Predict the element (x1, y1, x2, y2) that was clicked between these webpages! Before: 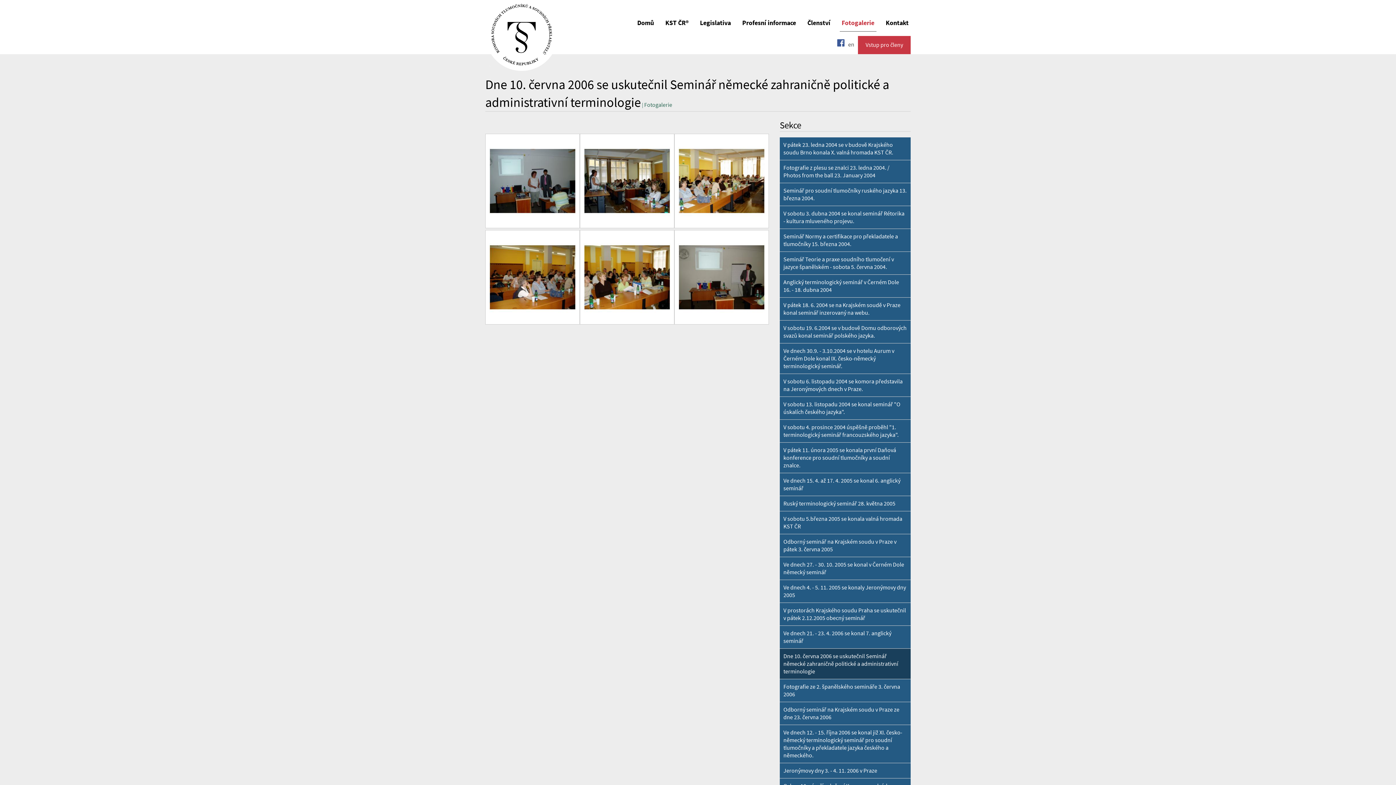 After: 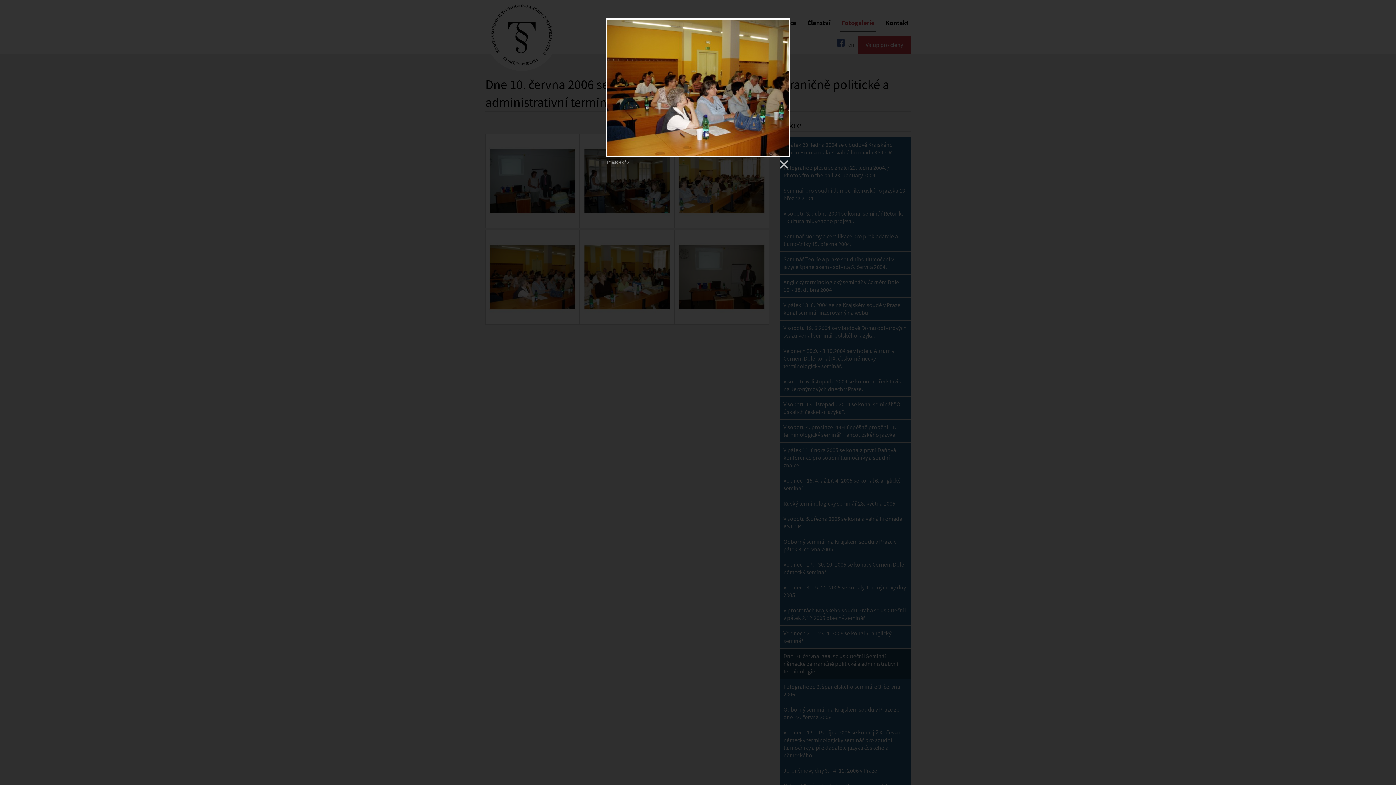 Action: bbox: (489, 234, 575, 320)